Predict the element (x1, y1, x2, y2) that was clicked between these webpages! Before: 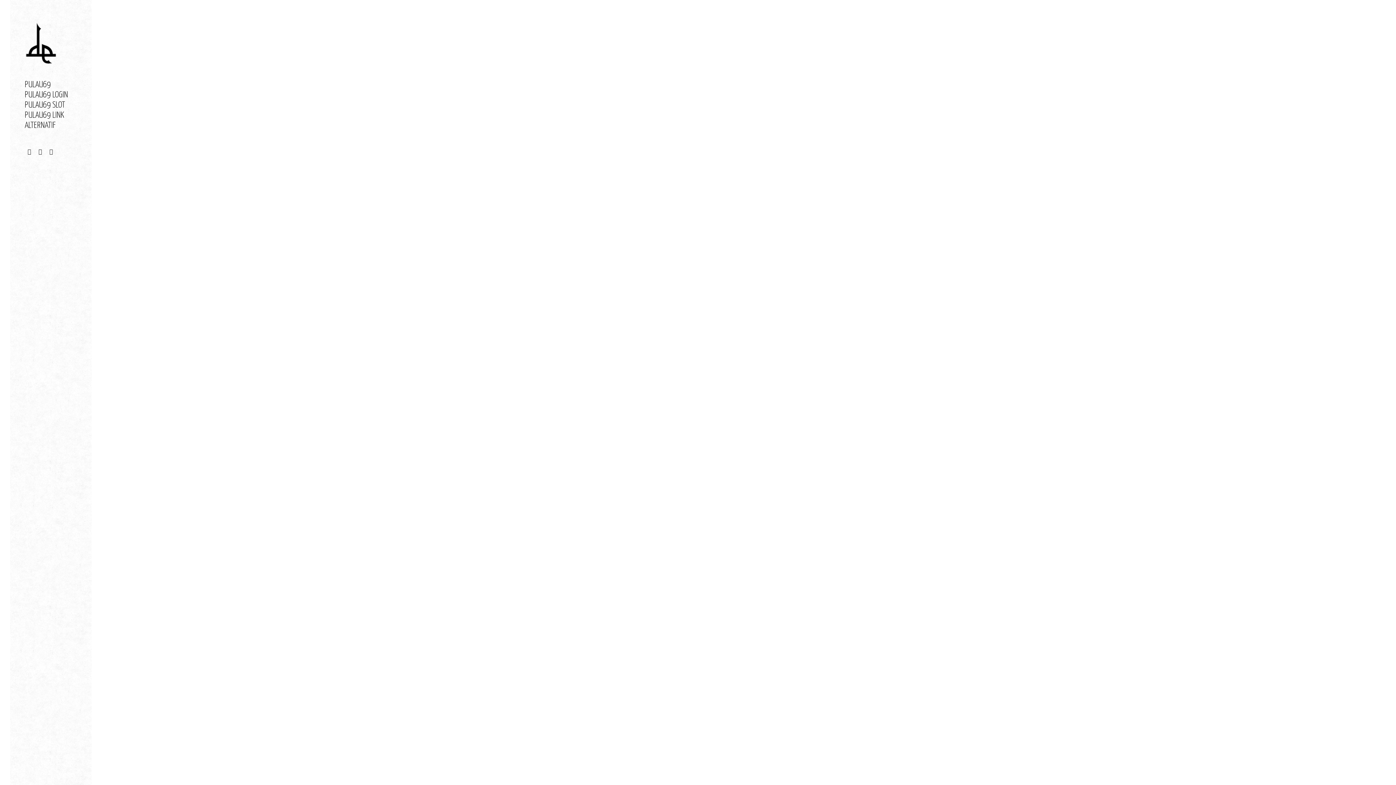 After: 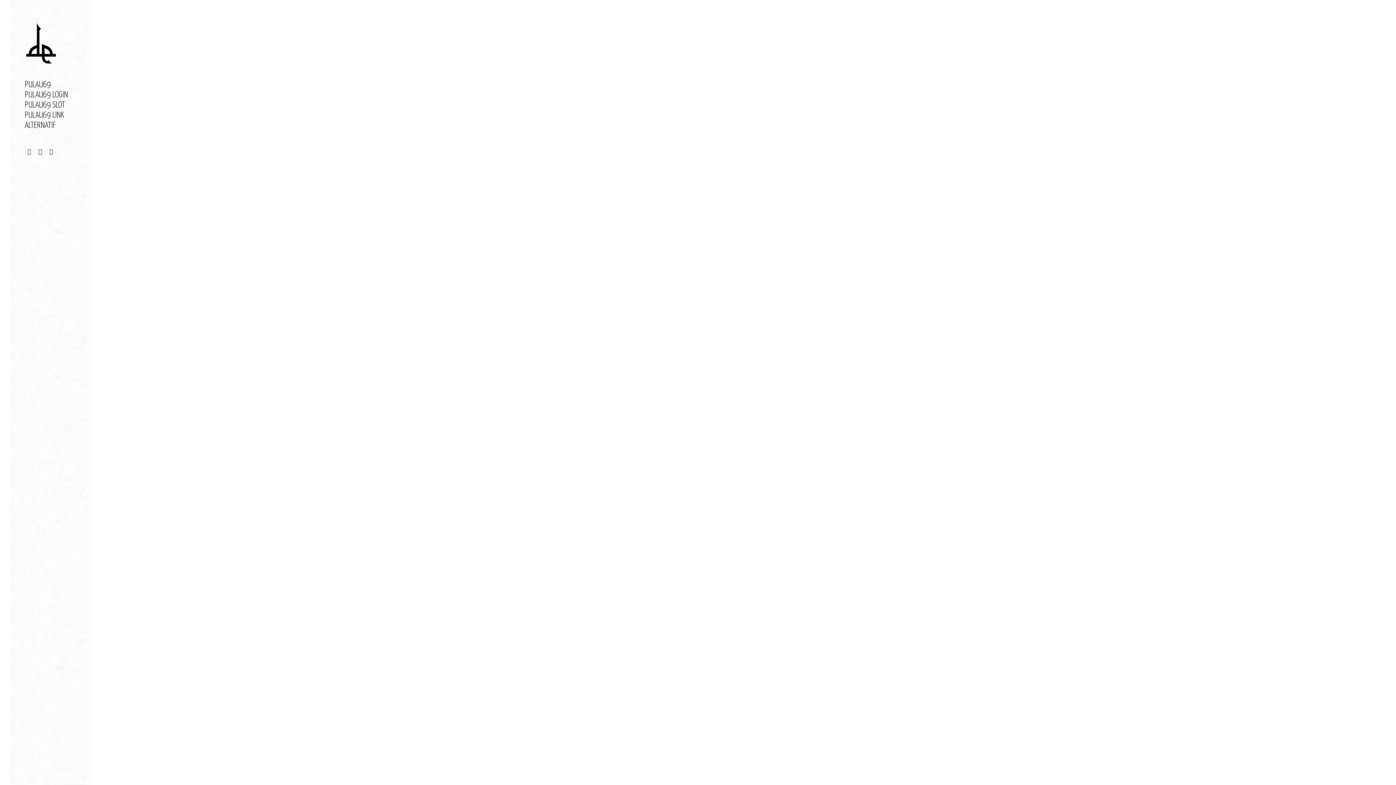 Action: label: PULAU69 SLOT bbox: (24, 100, 77, 110)